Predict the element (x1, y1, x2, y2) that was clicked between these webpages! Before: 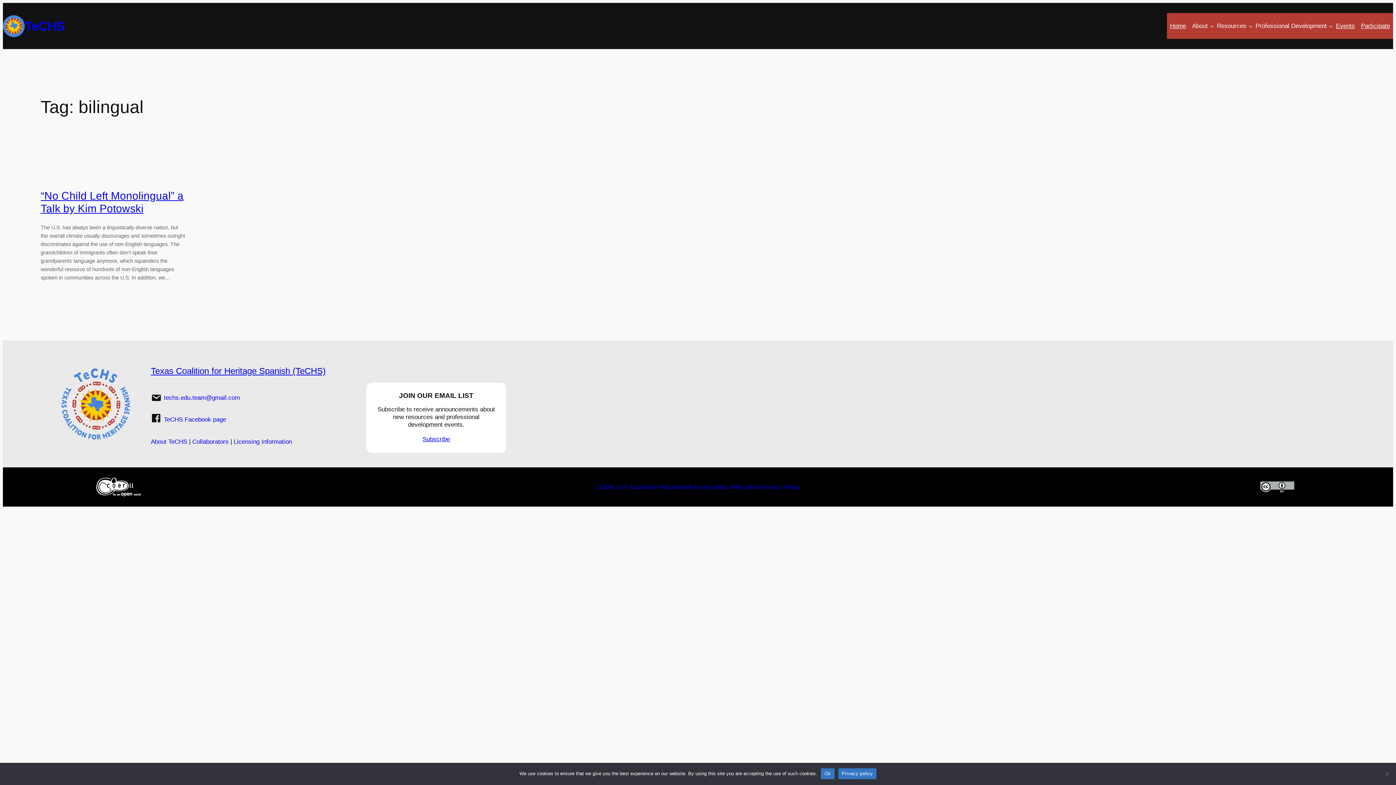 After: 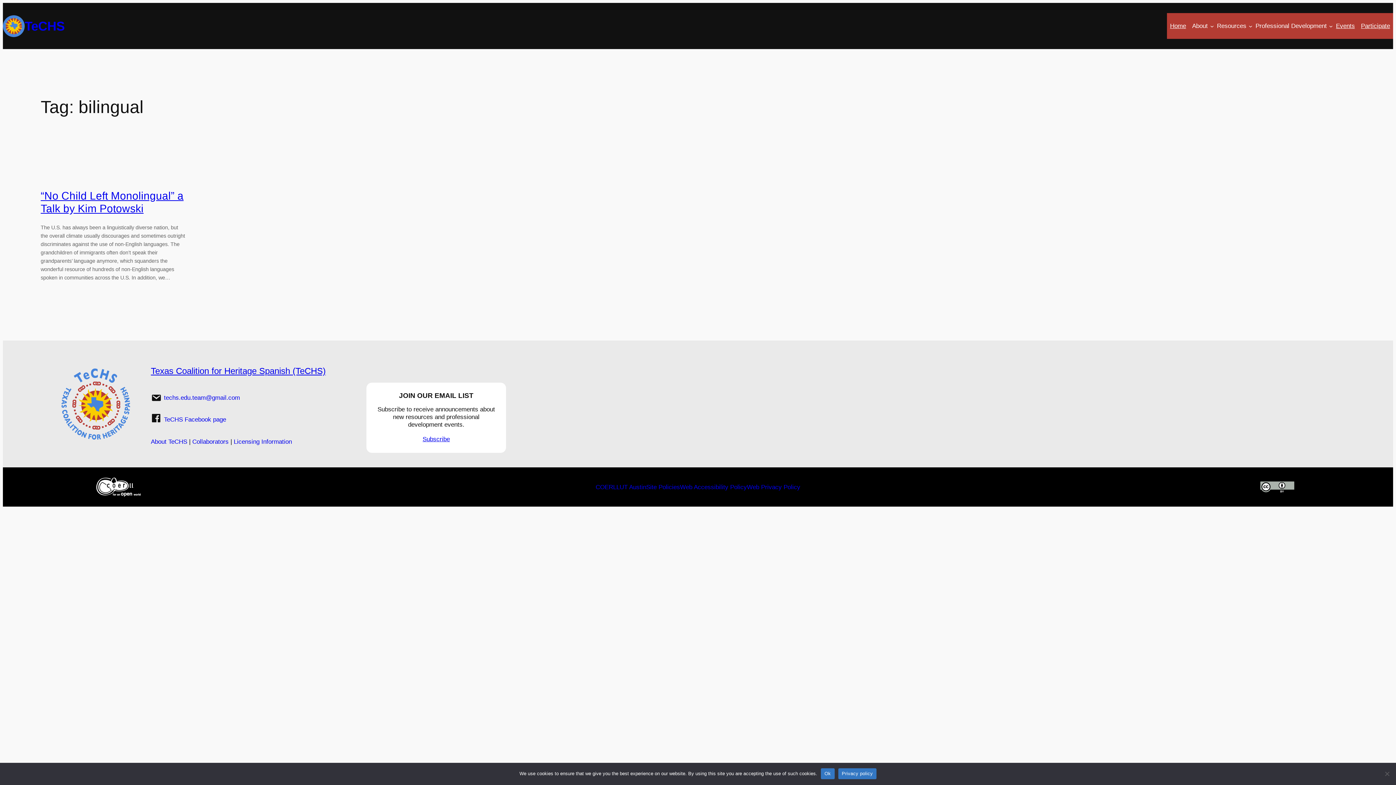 Action: bbox: (94, 473, 142, 500)